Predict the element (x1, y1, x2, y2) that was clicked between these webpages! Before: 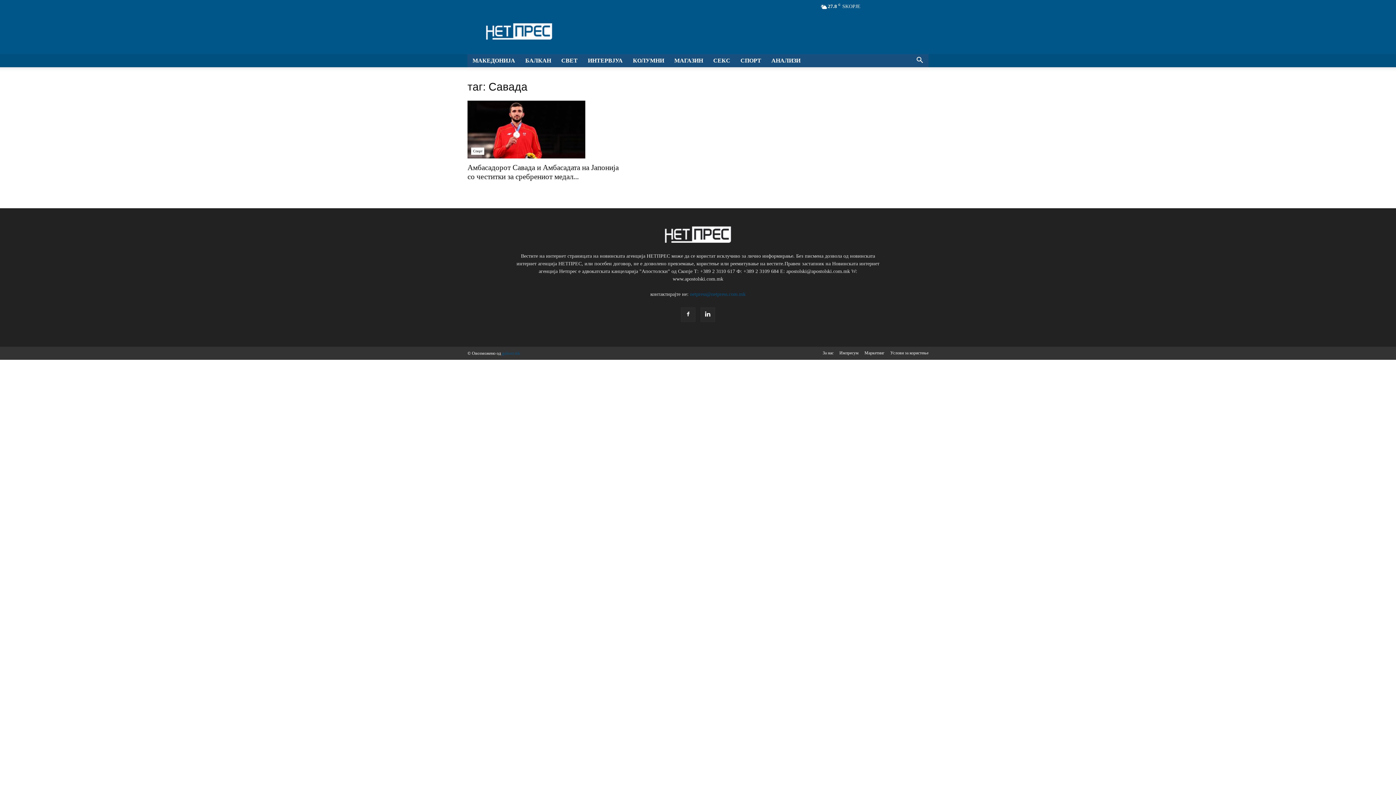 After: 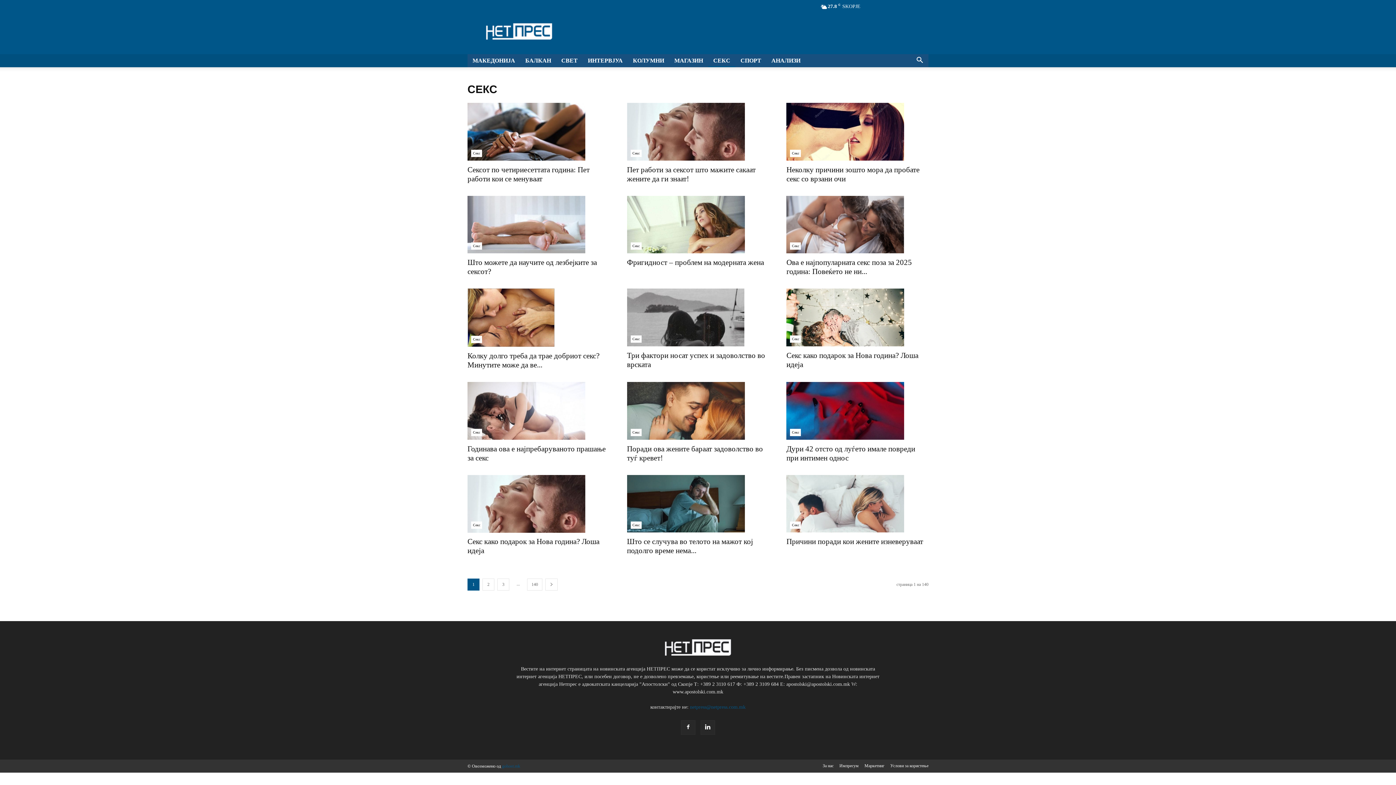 Action: bbox: (708, 54, 735, 67) label: СЕКС